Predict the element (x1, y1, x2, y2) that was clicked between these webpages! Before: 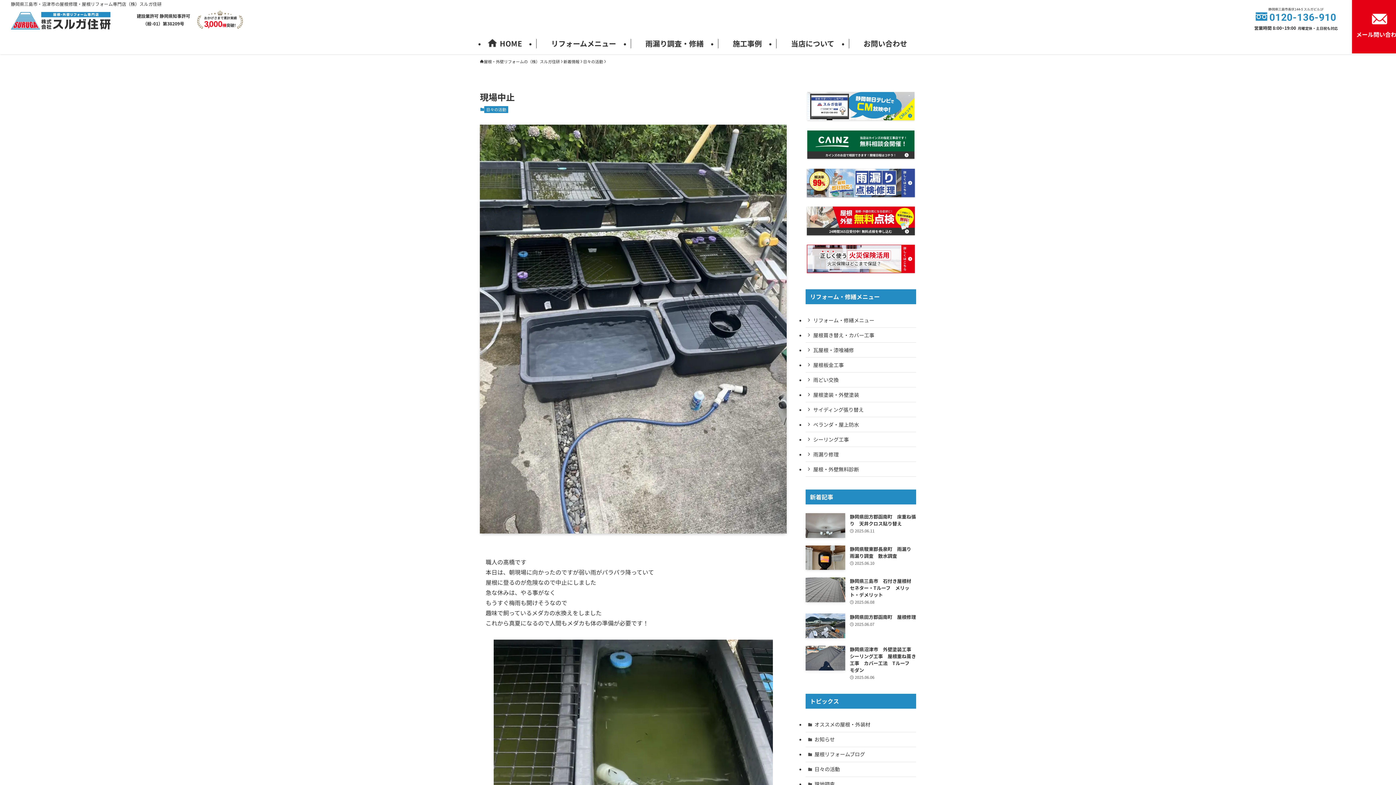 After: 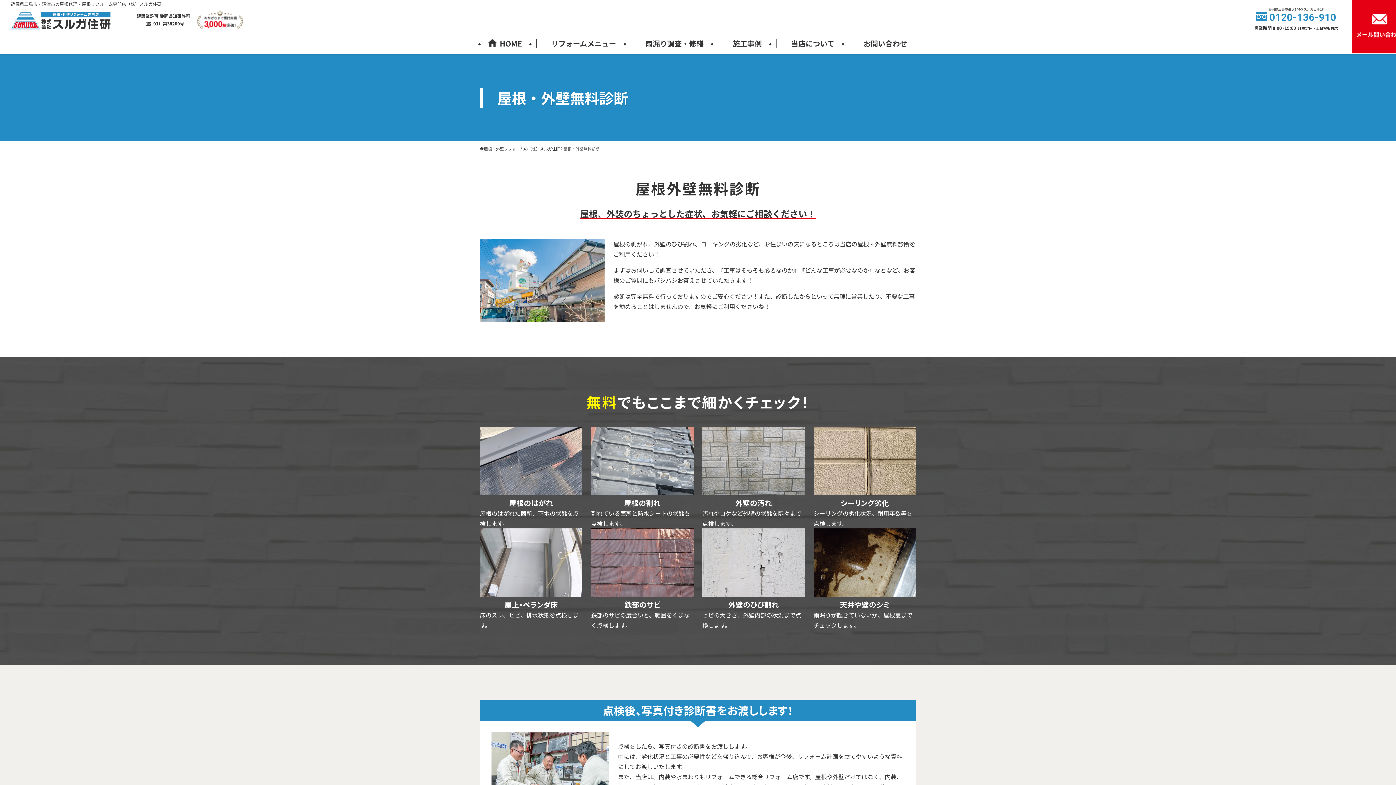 Action: label: 屋根・外壁無料診断 bbox: (805, 462, 916, 477)